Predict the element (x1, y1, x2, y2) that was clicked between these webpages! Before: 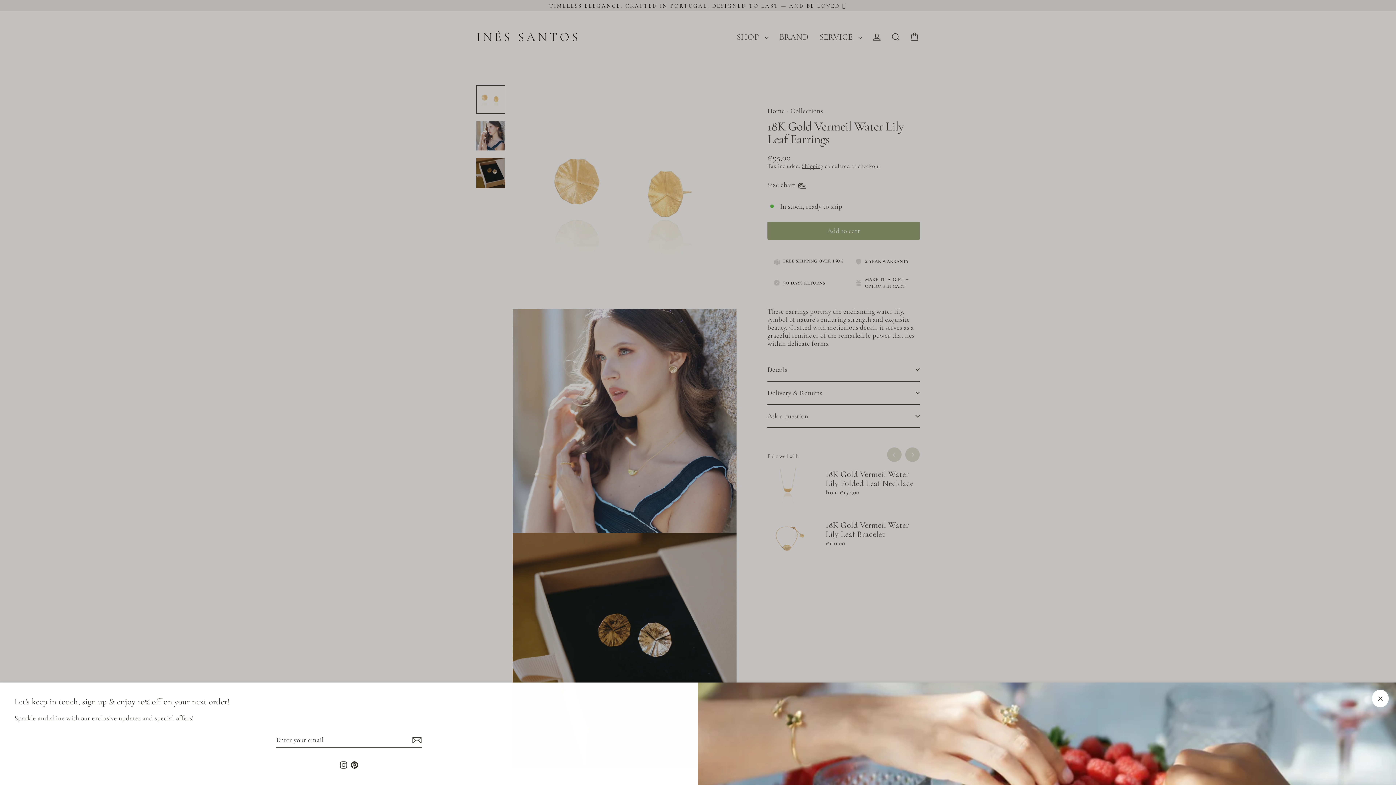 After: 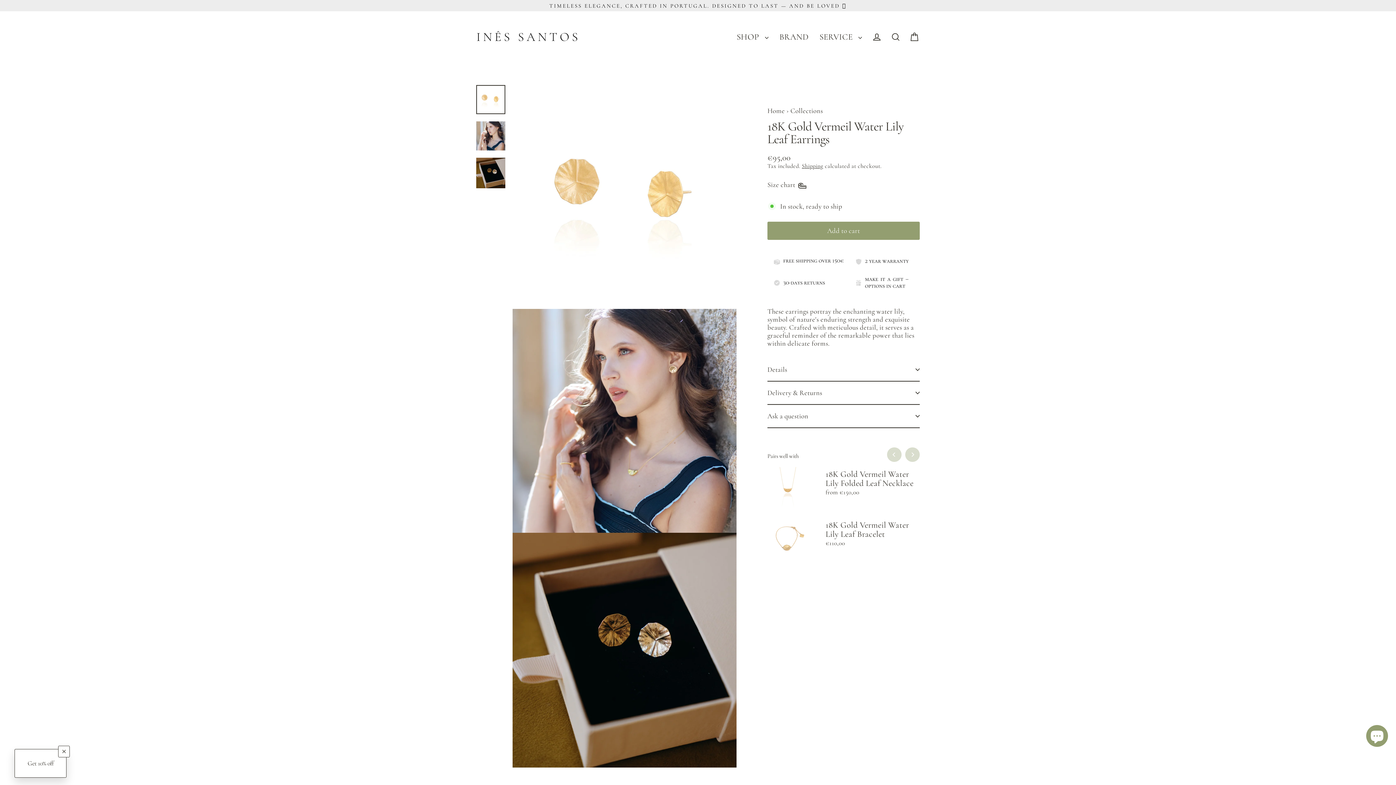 Action: label: Close (esc) bbox: (1372, 690, 1389, 707)